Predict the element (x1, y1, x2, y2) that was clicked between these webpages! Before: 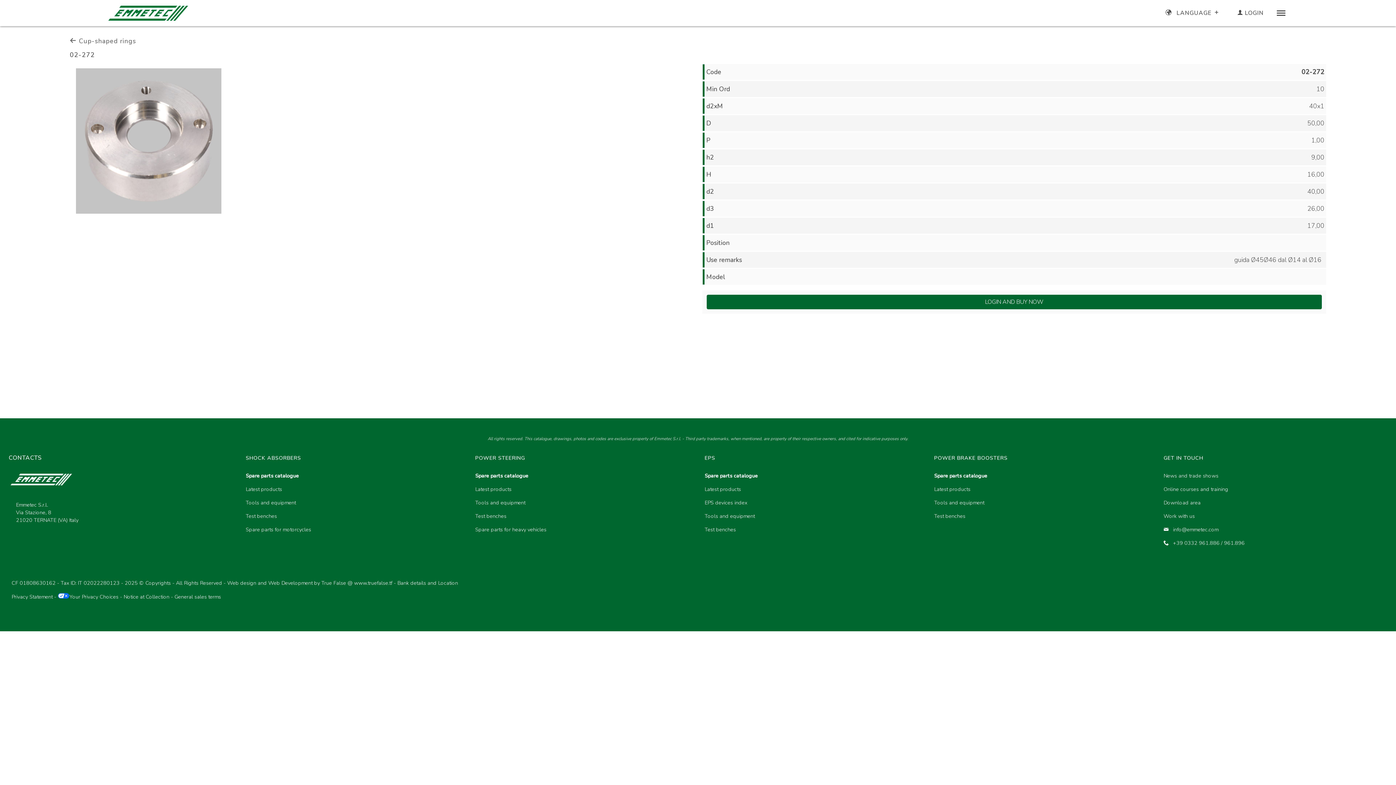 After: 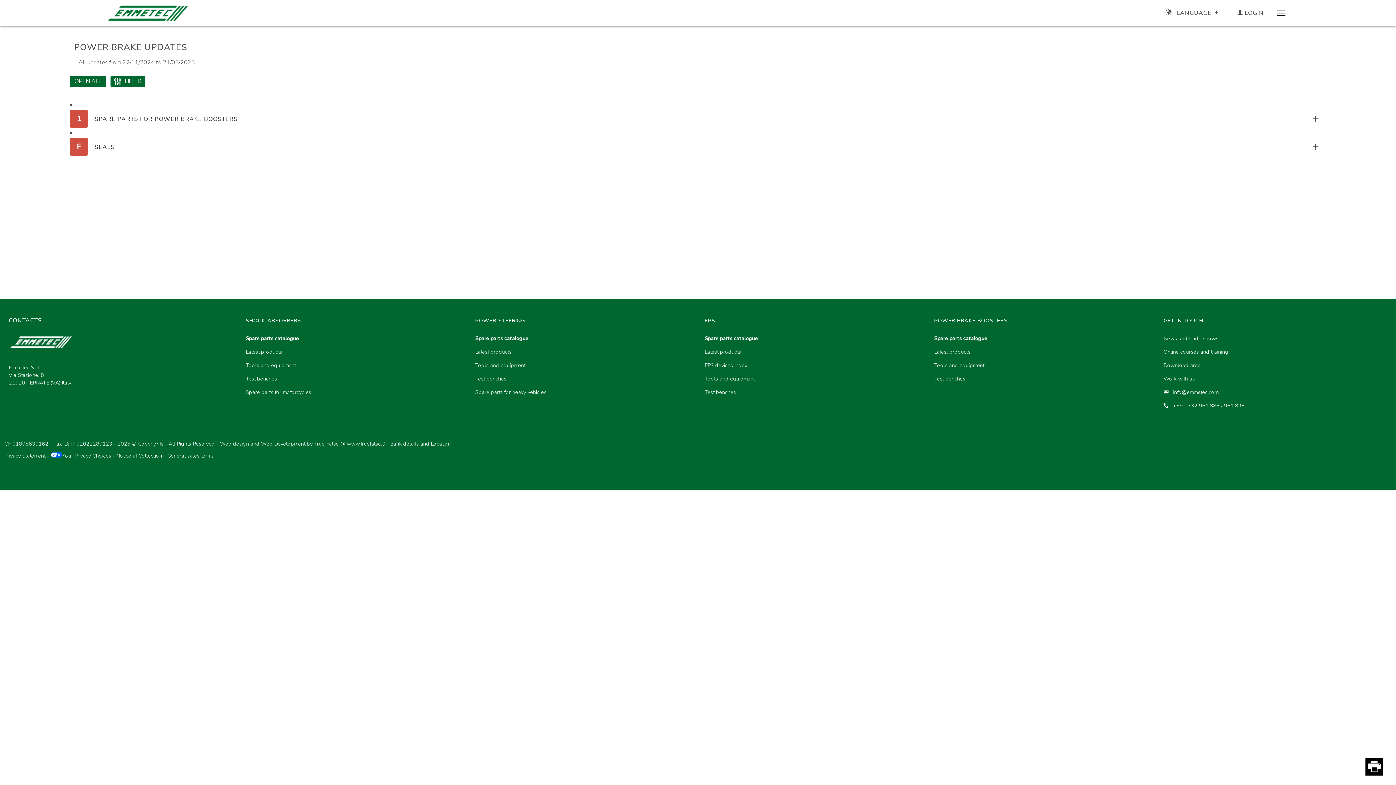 Action: bbox: (934, 482, 1152, 496) label: Latest products